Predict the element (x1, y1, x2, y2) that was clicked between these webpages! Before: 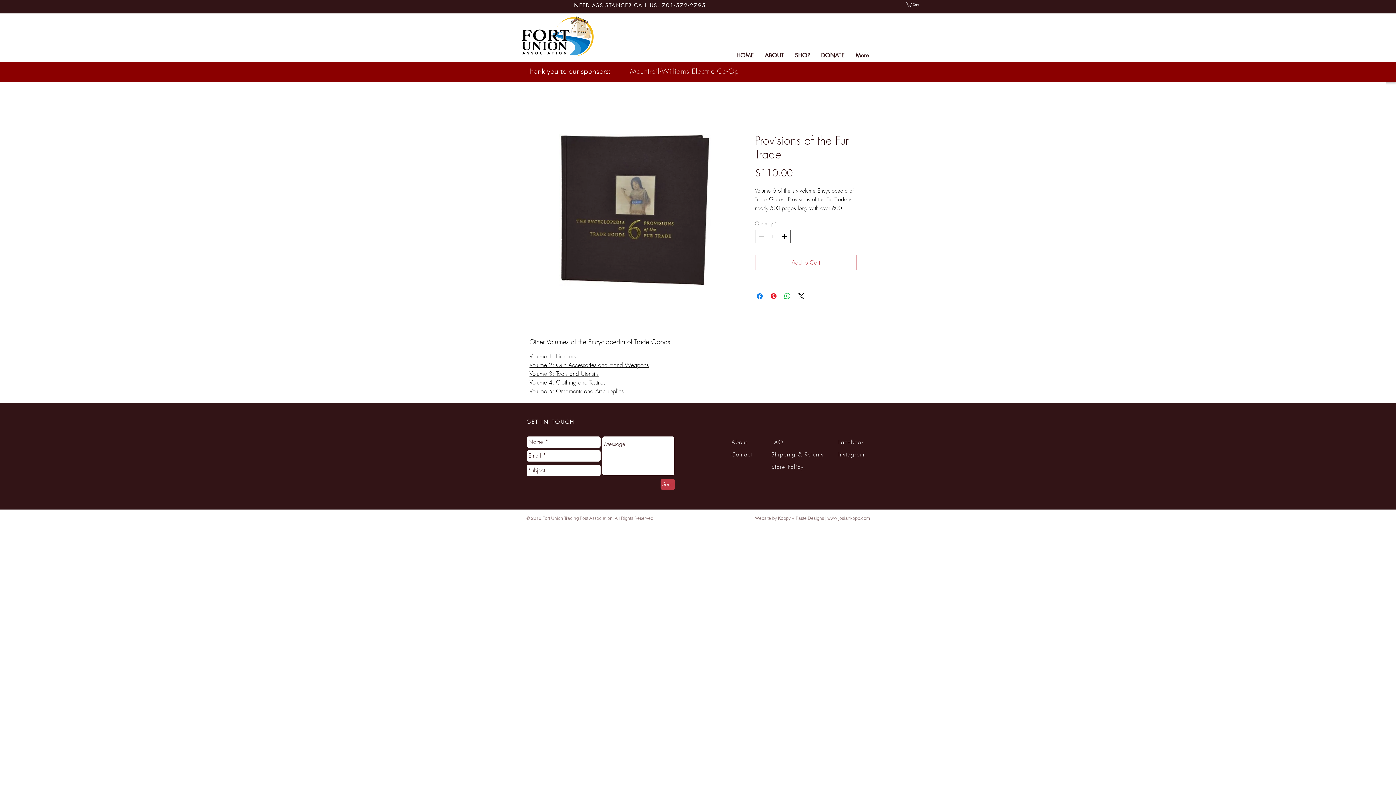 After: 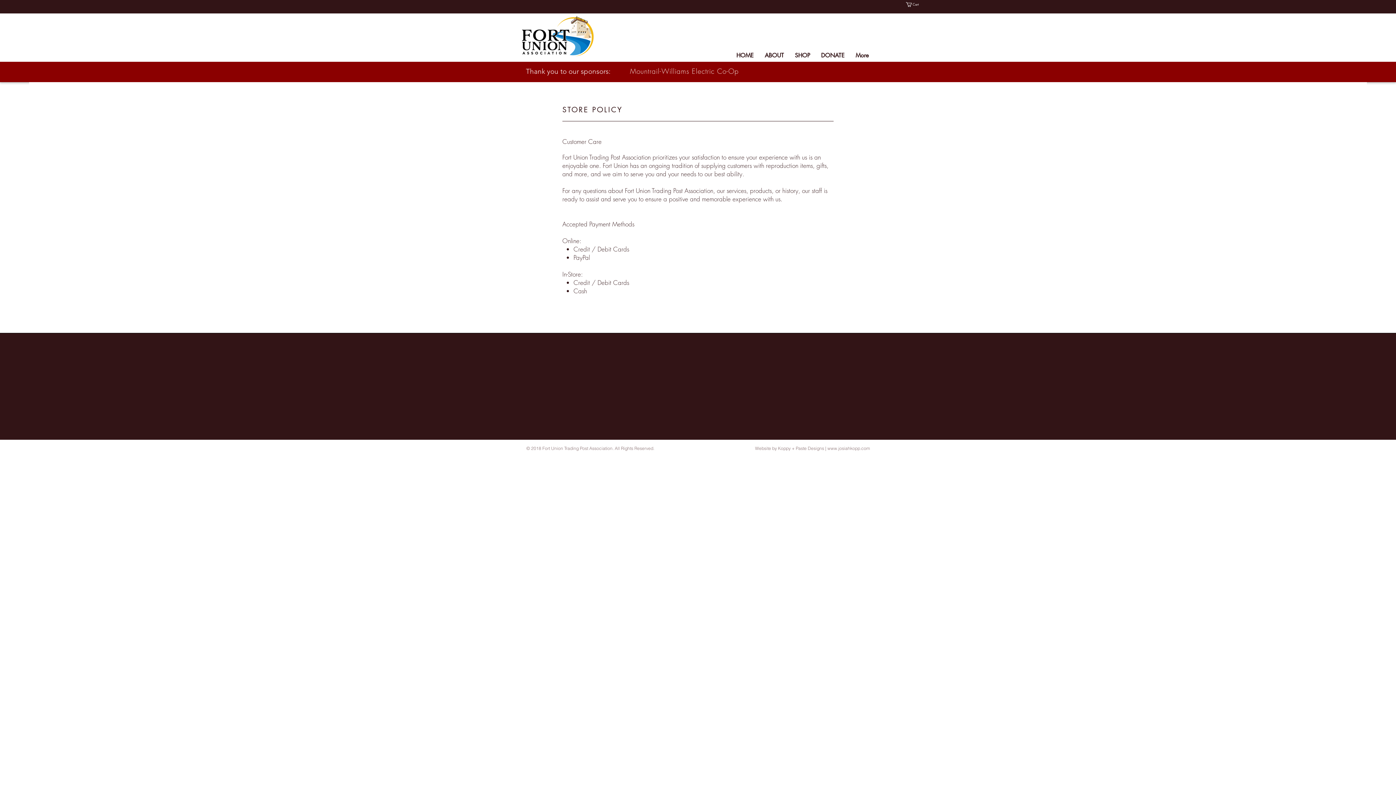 Action: label: Store Policy bbox: (771, 463, 804, 470)